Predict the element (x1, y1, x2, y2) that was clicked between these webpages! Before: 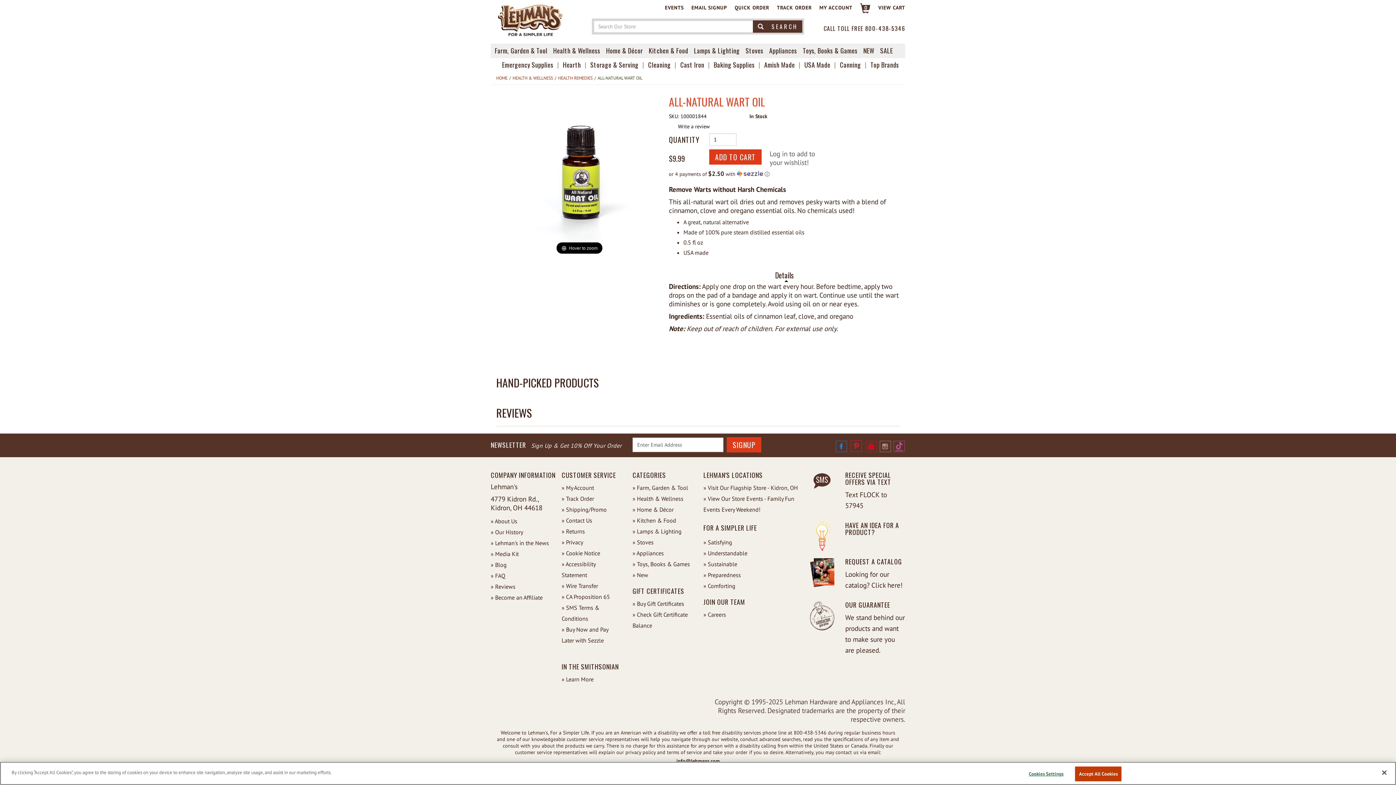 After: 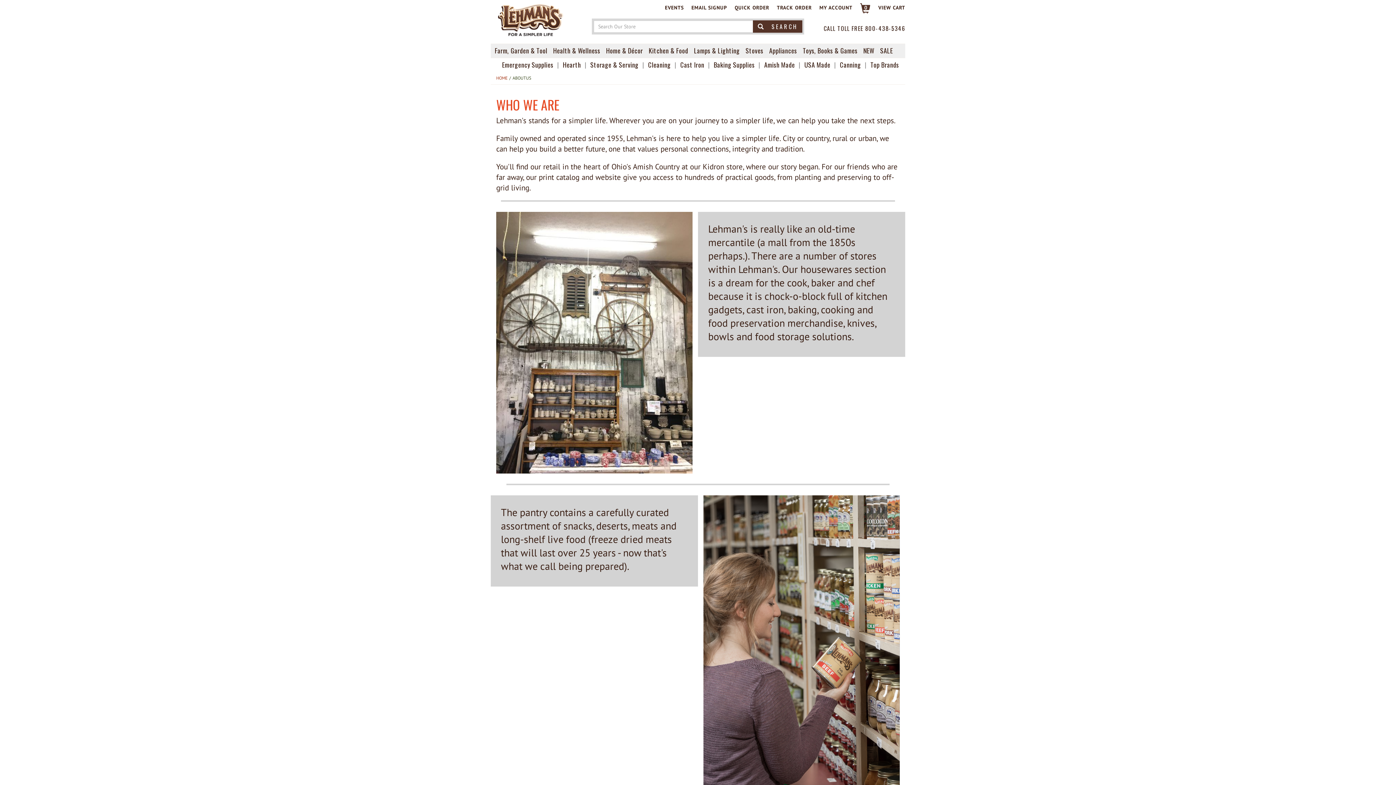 Action: bbox: (490, 516, 556, 526) label: » About Us